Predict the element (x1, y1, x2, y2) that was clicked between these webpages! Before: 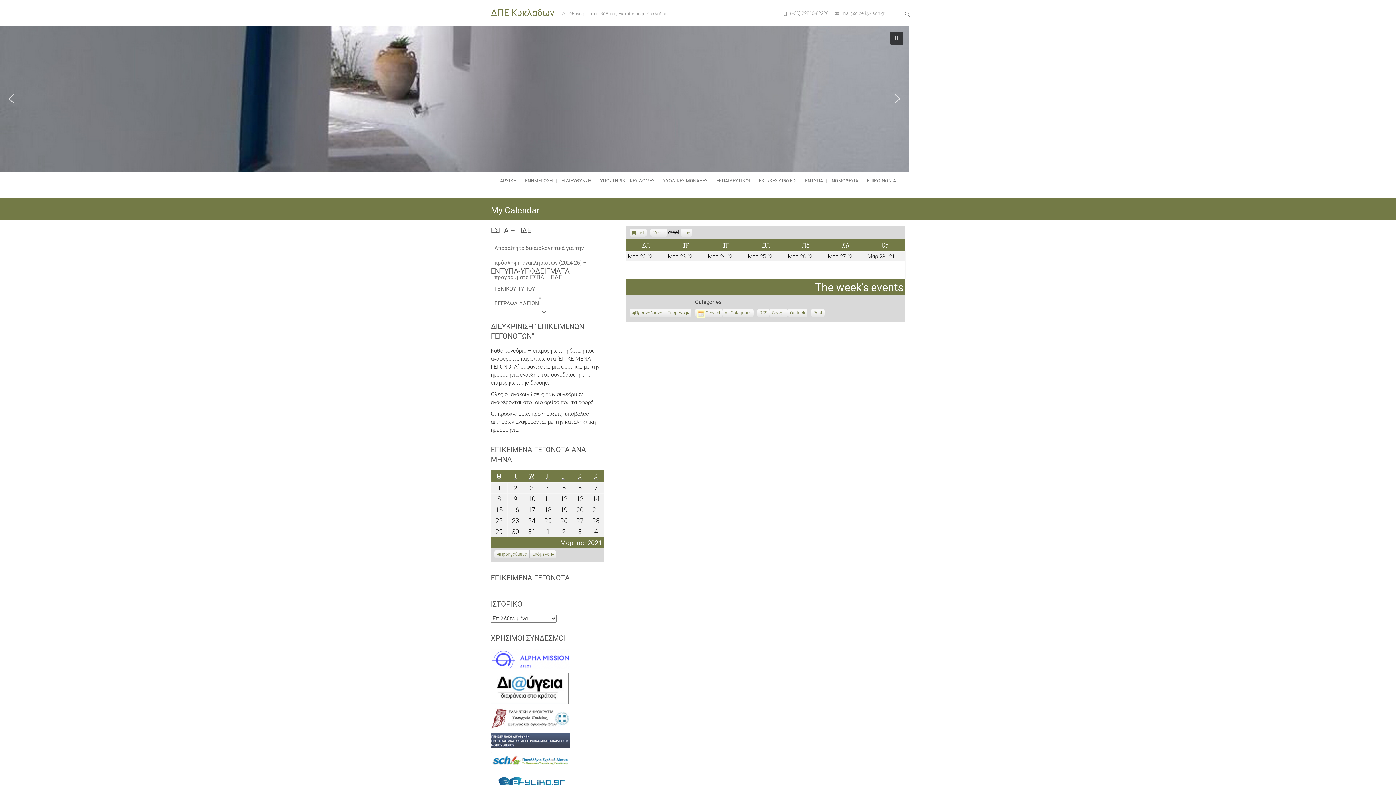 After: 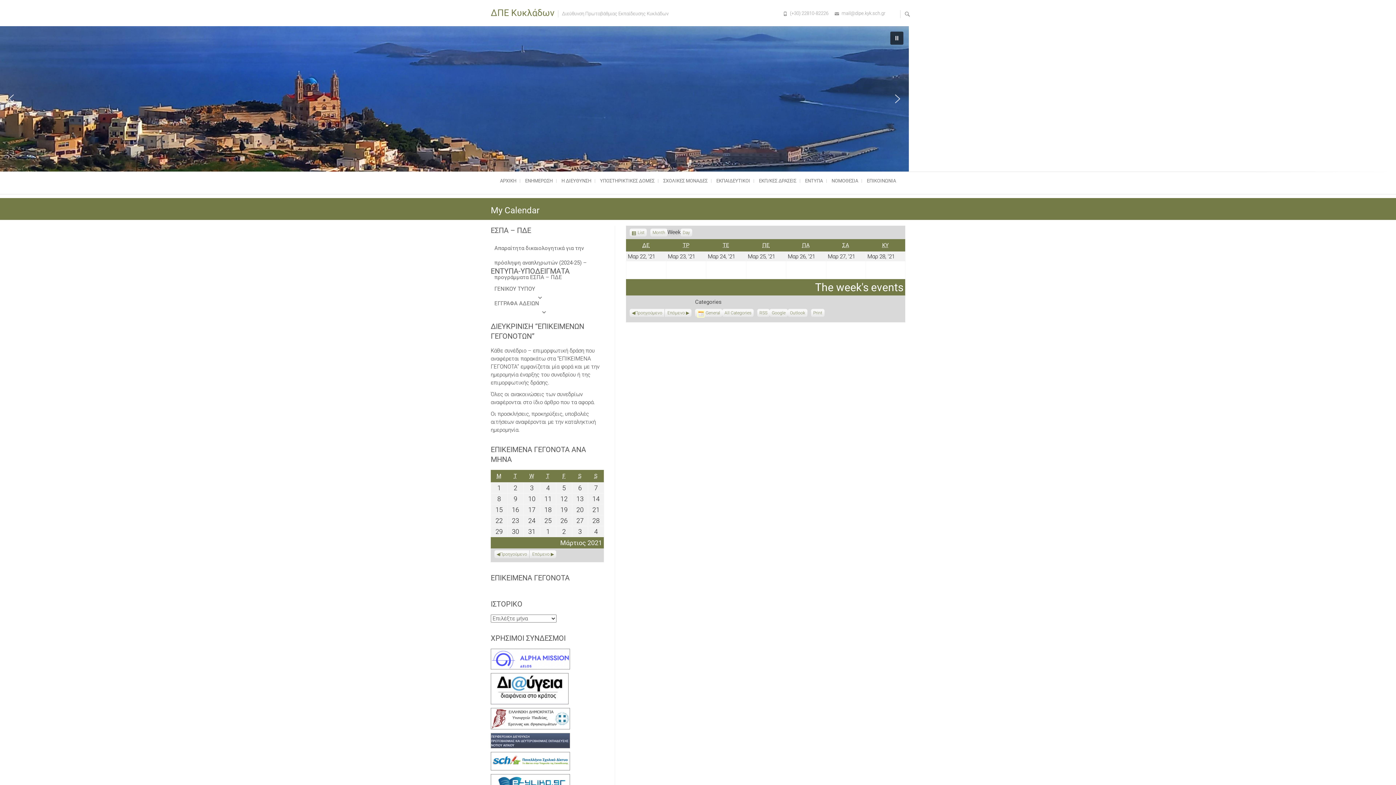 Action: bbox: (490, 674, 568, 680)